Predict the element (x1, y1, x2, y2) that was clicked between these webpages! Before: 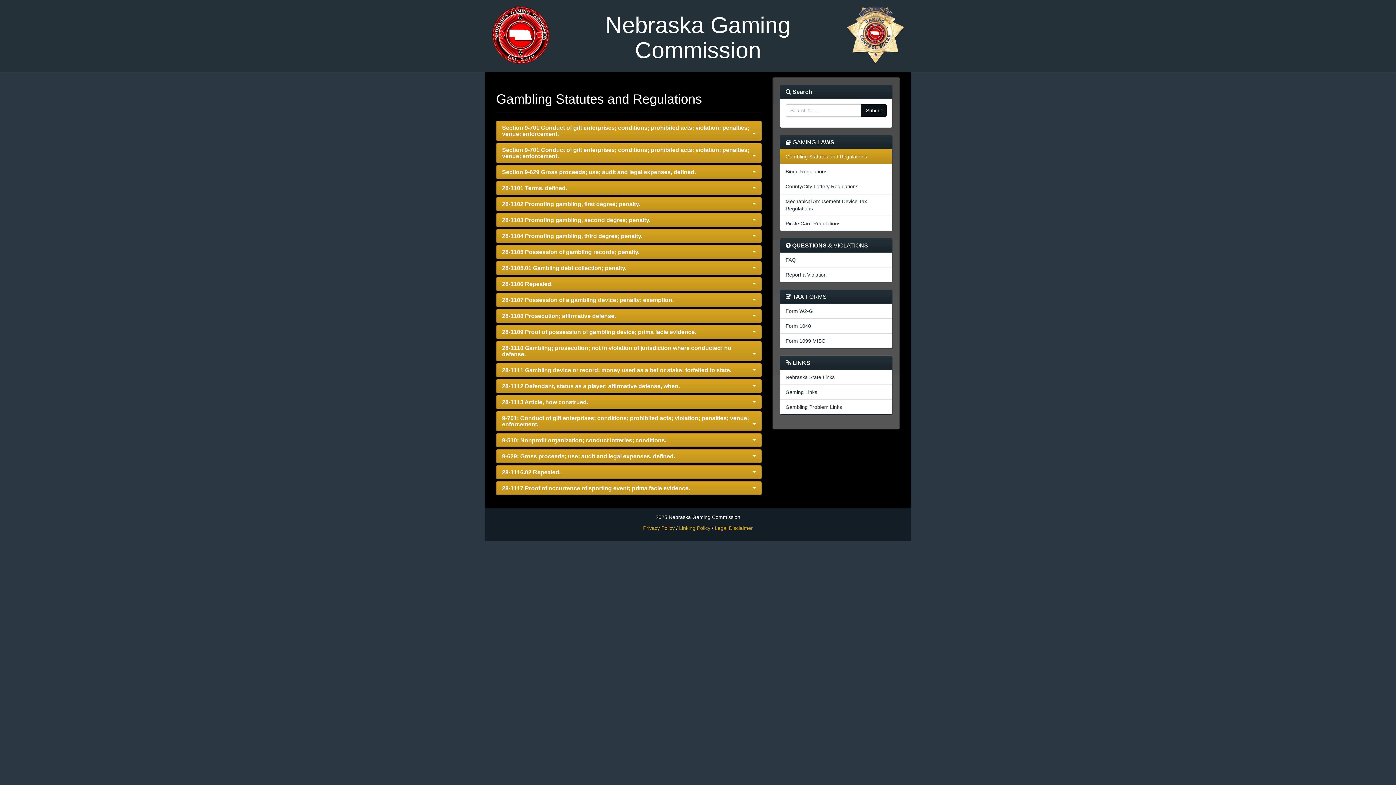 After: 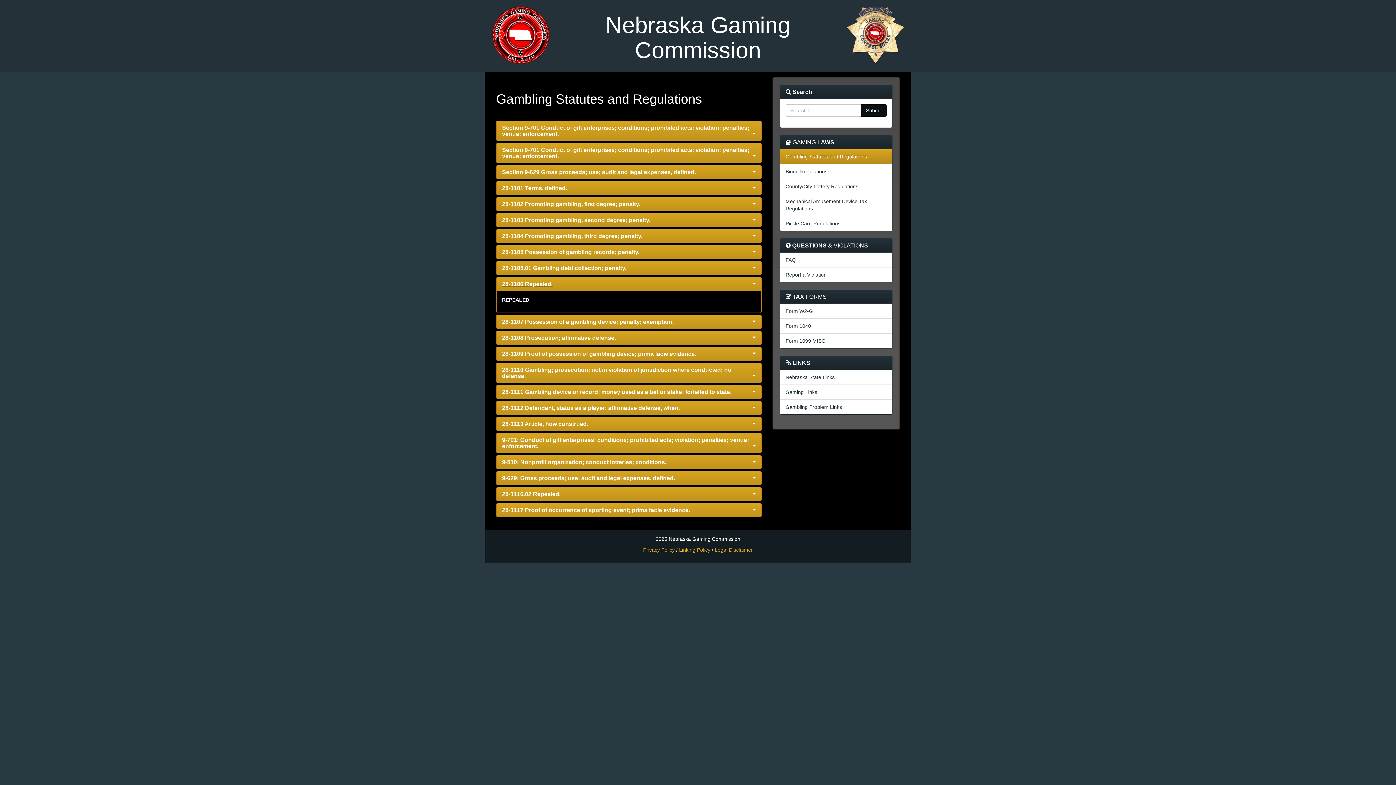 Action: bbox: (496, 277, 761, 290) label: 28-1106 Repealed.